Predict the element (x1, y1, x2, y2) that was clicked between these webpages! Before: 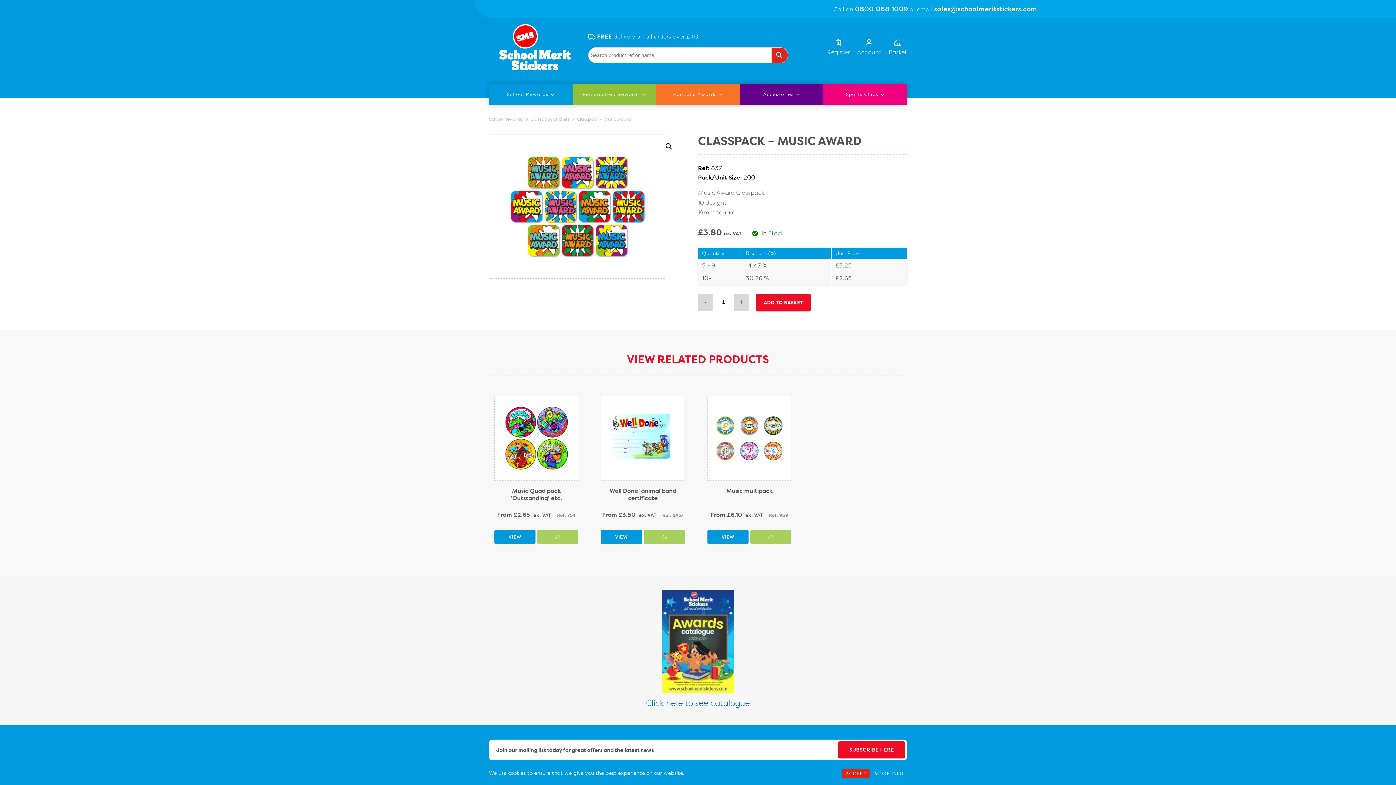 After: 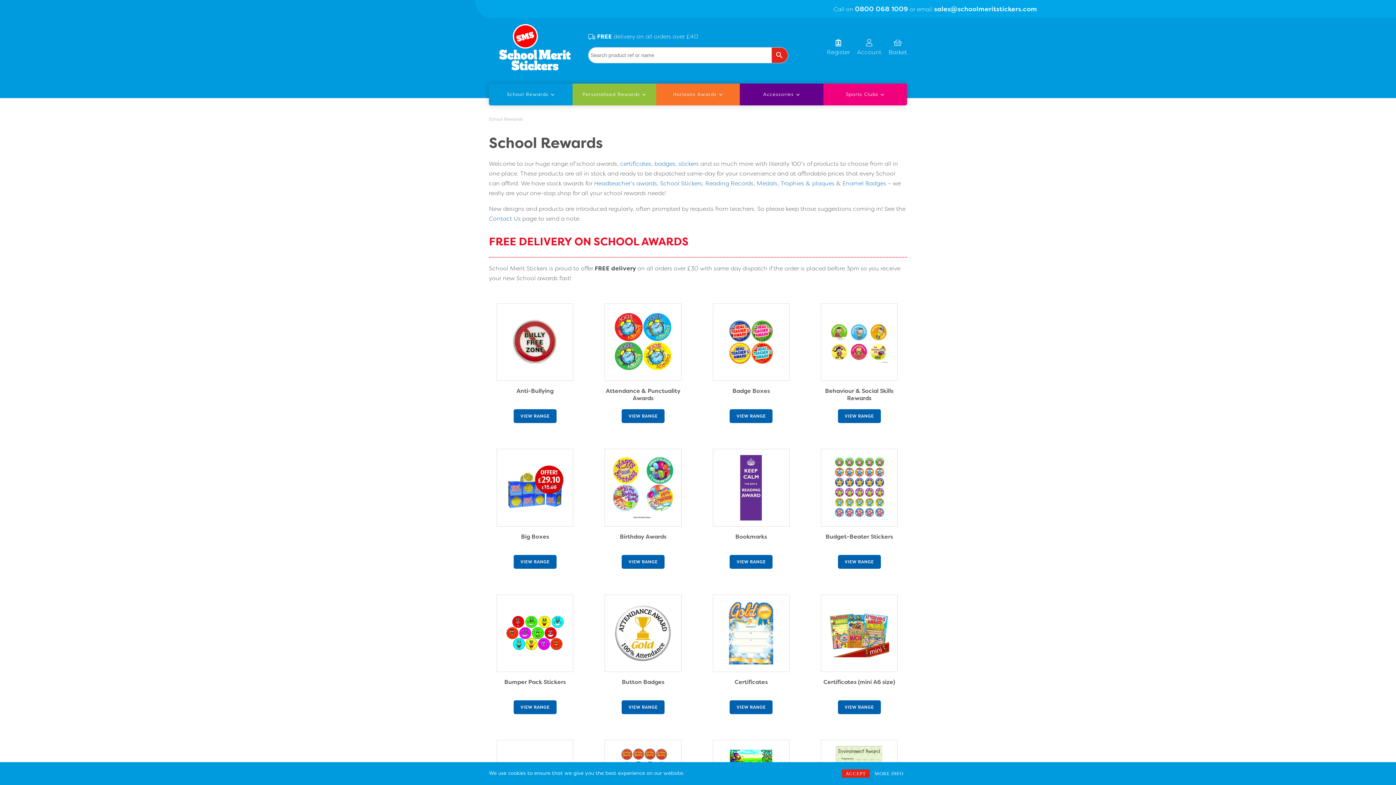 Action: bbox: (492, 86, 569, 102) label: School Rewards